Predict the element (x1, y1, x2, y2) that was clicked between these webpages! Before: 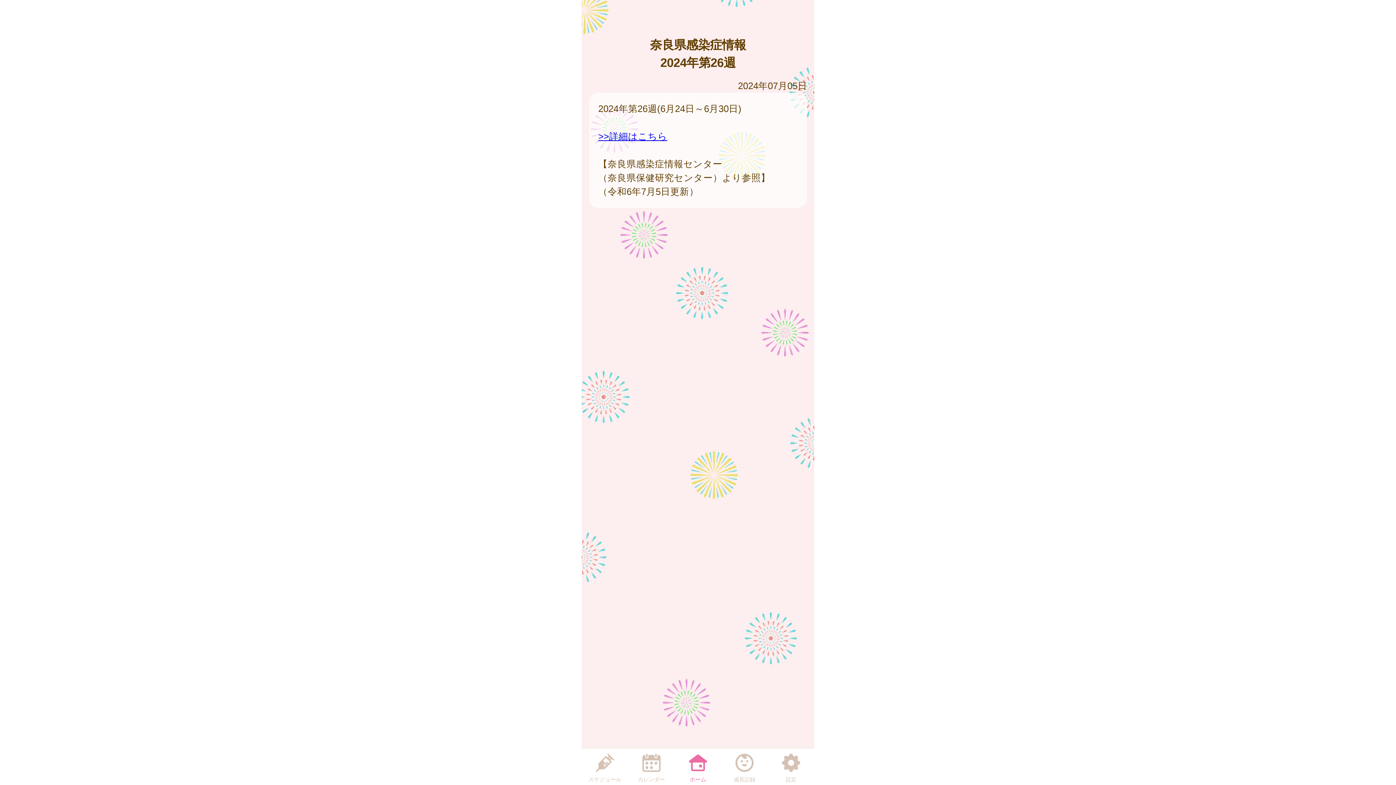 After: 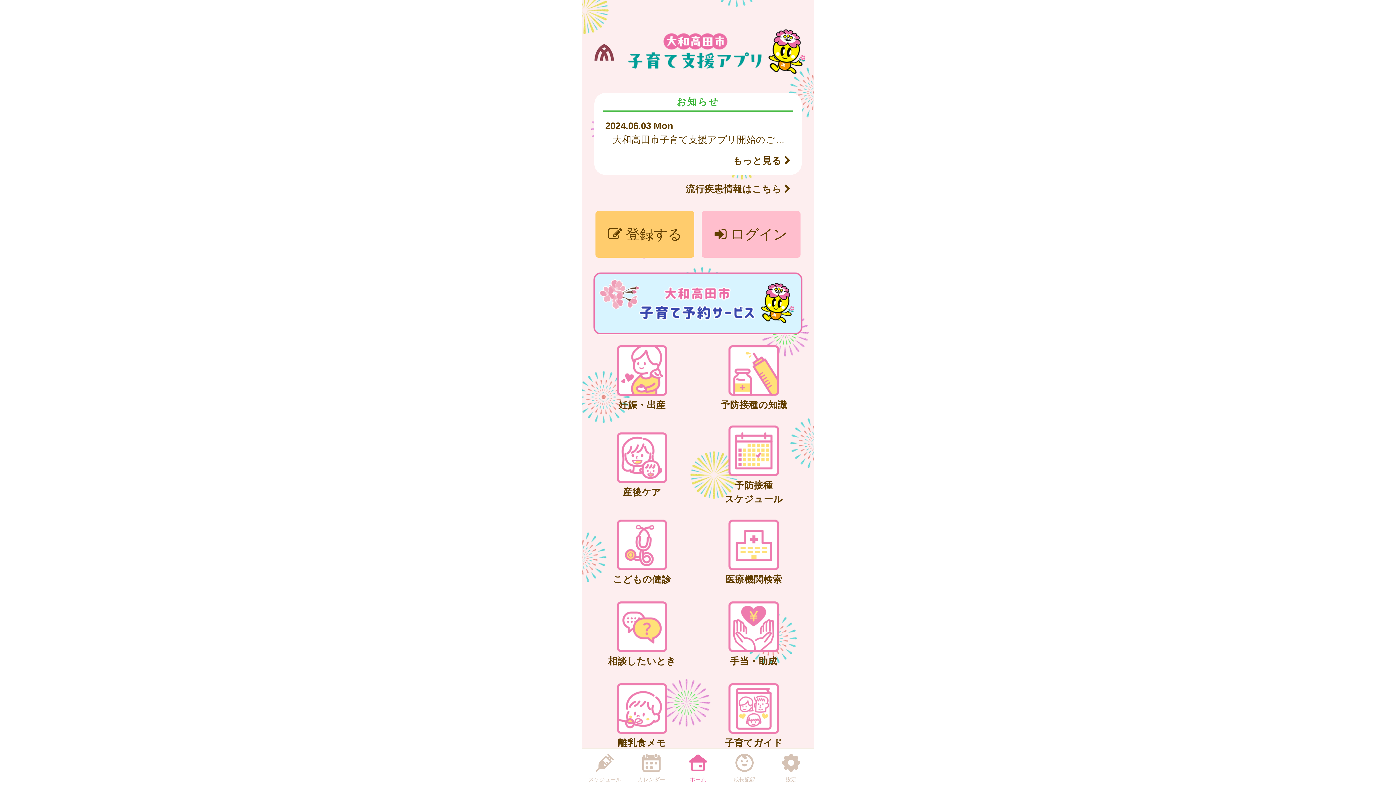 Action: label: ホーム bbox: (680, 750, 716, 784)